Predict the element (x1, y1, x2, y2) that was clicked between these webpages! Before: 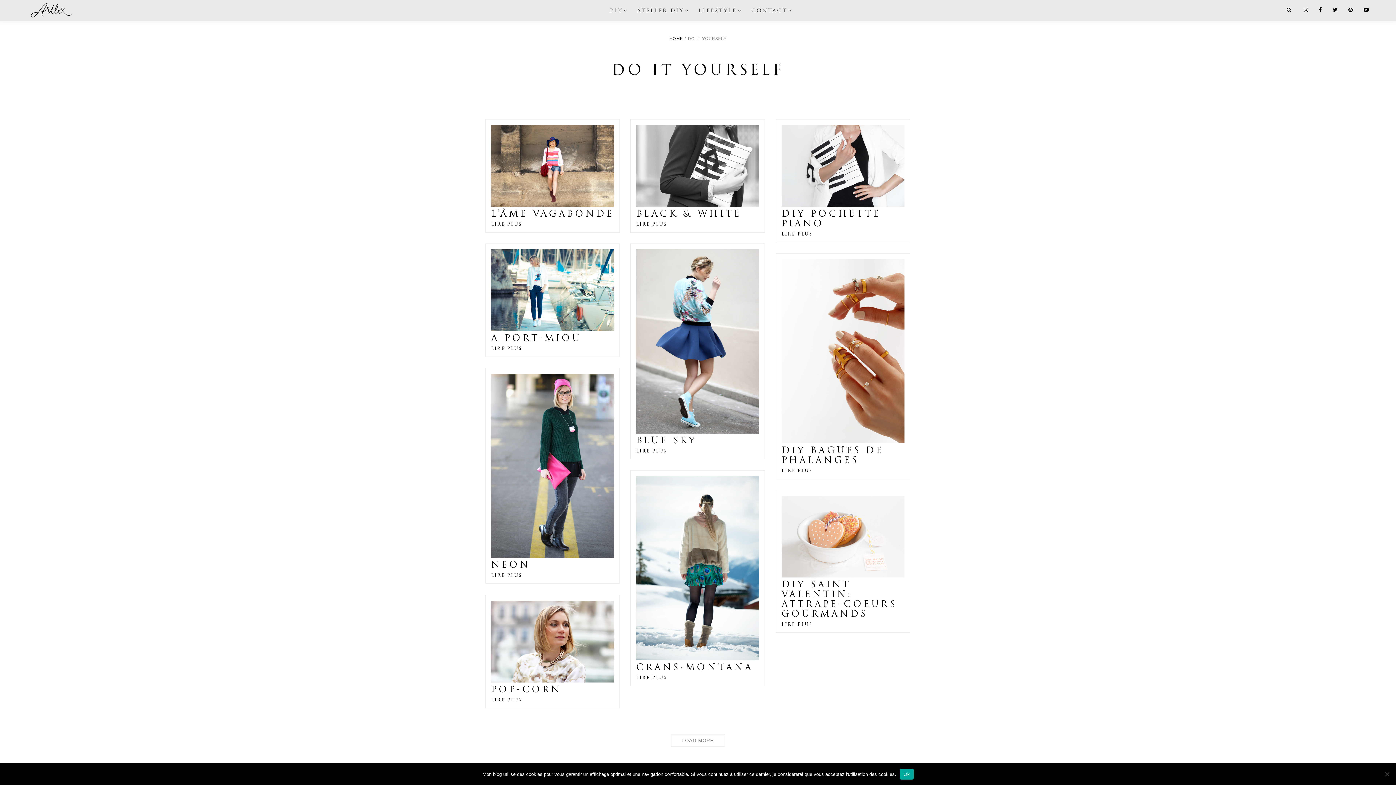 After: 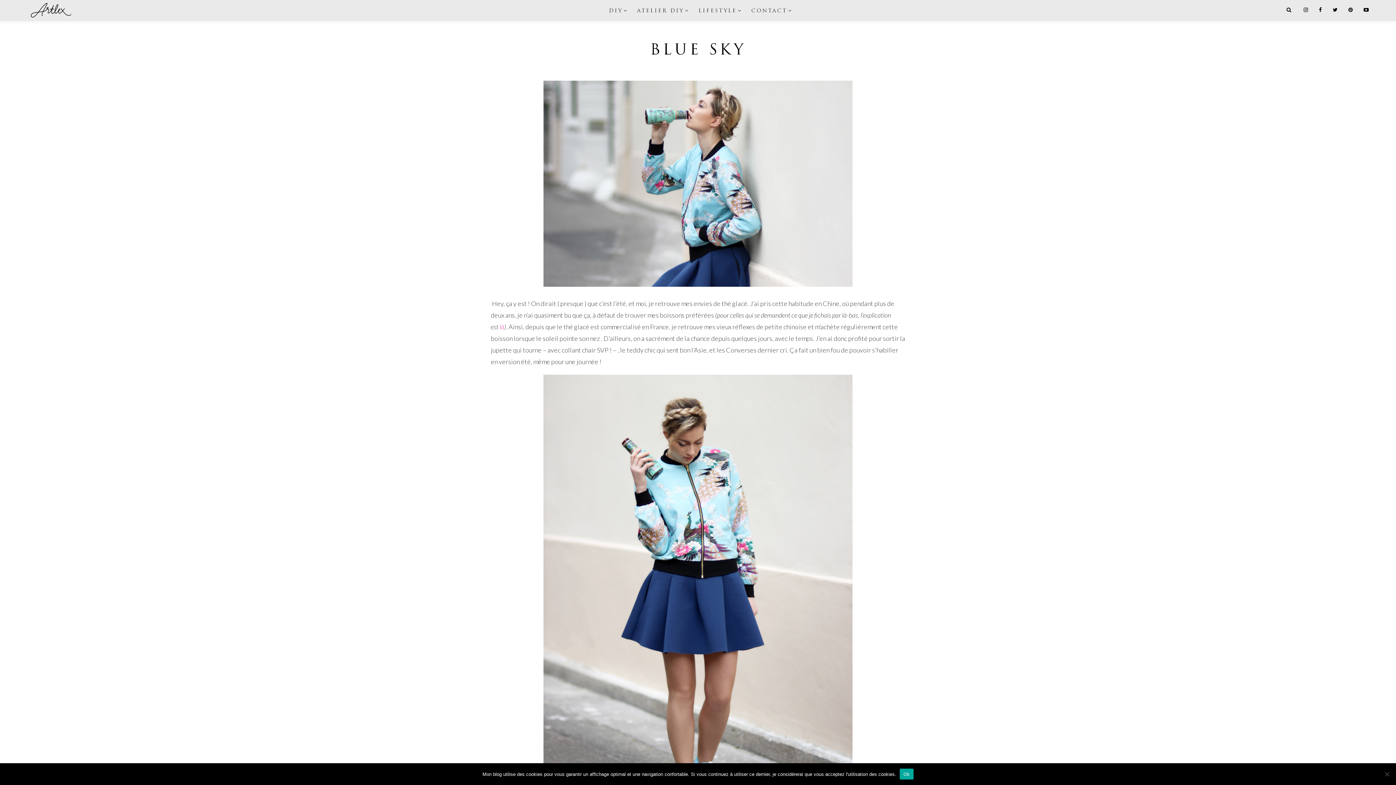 Action: bbox: (636, 449, 667, 453) label: LIRE PLUS